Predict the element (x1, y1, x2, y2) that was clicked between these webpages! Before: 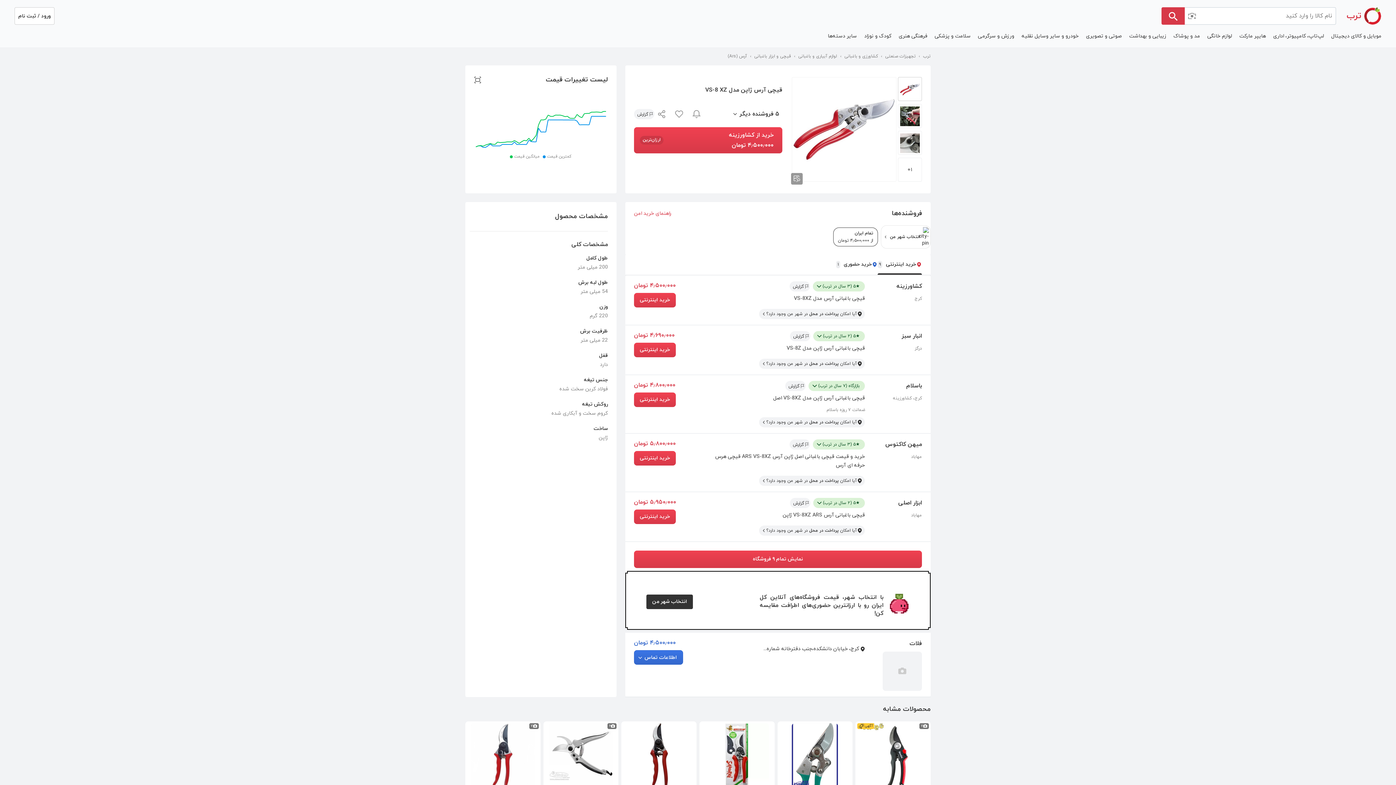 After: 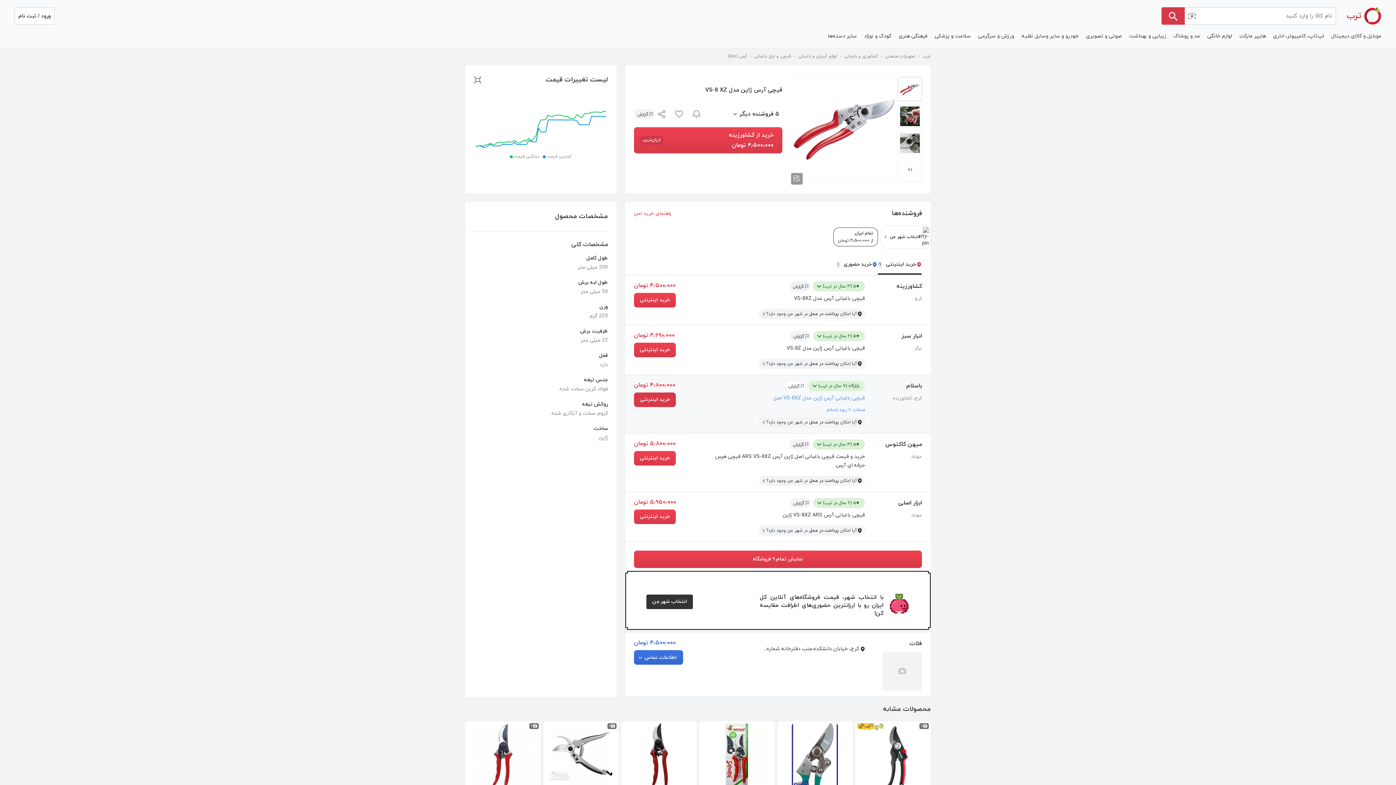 Action: bbox: (634, 389, 676, 407) label: خرید اینترنتی